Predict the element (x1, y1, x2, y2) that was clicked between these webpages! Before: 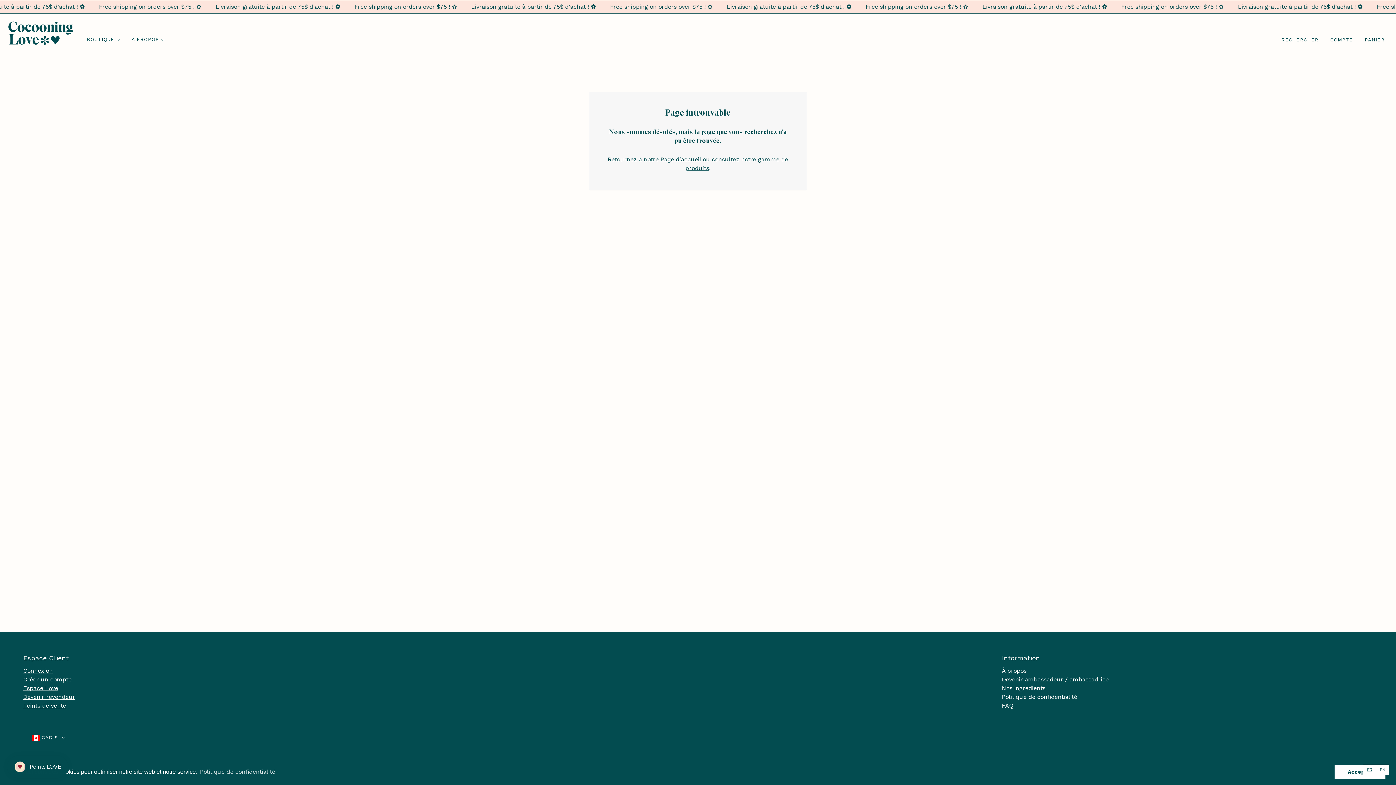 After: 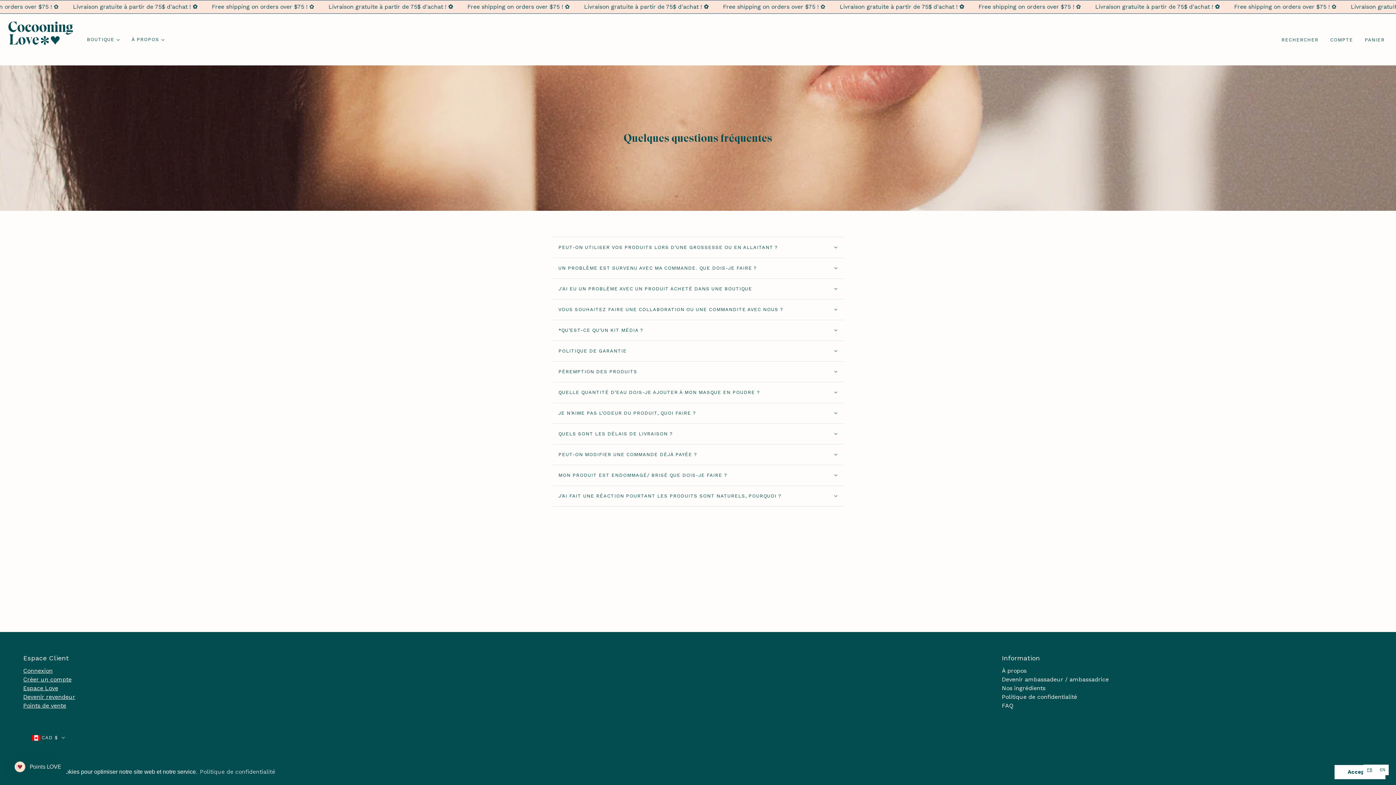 Action: bbox: (1002, 702, 1013, 709) label: FAQ